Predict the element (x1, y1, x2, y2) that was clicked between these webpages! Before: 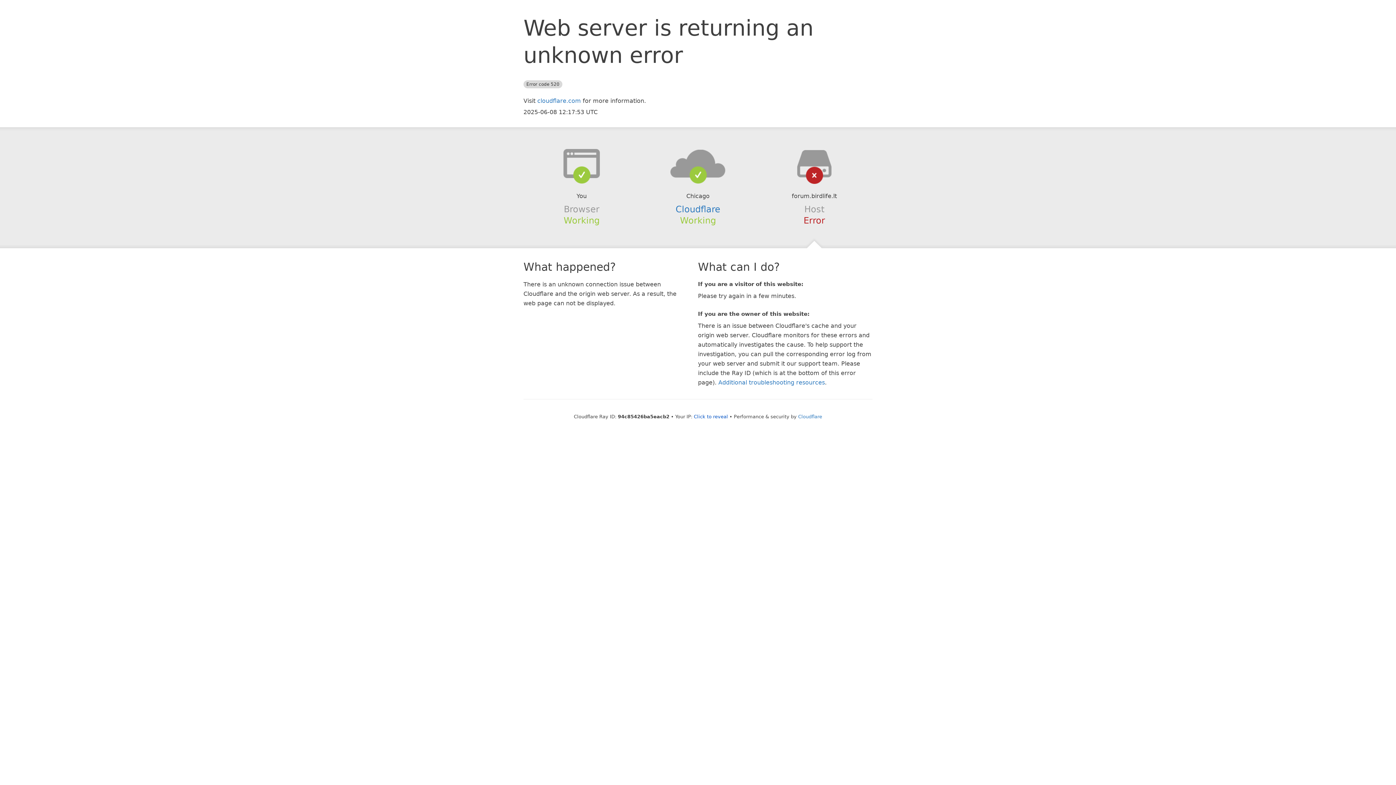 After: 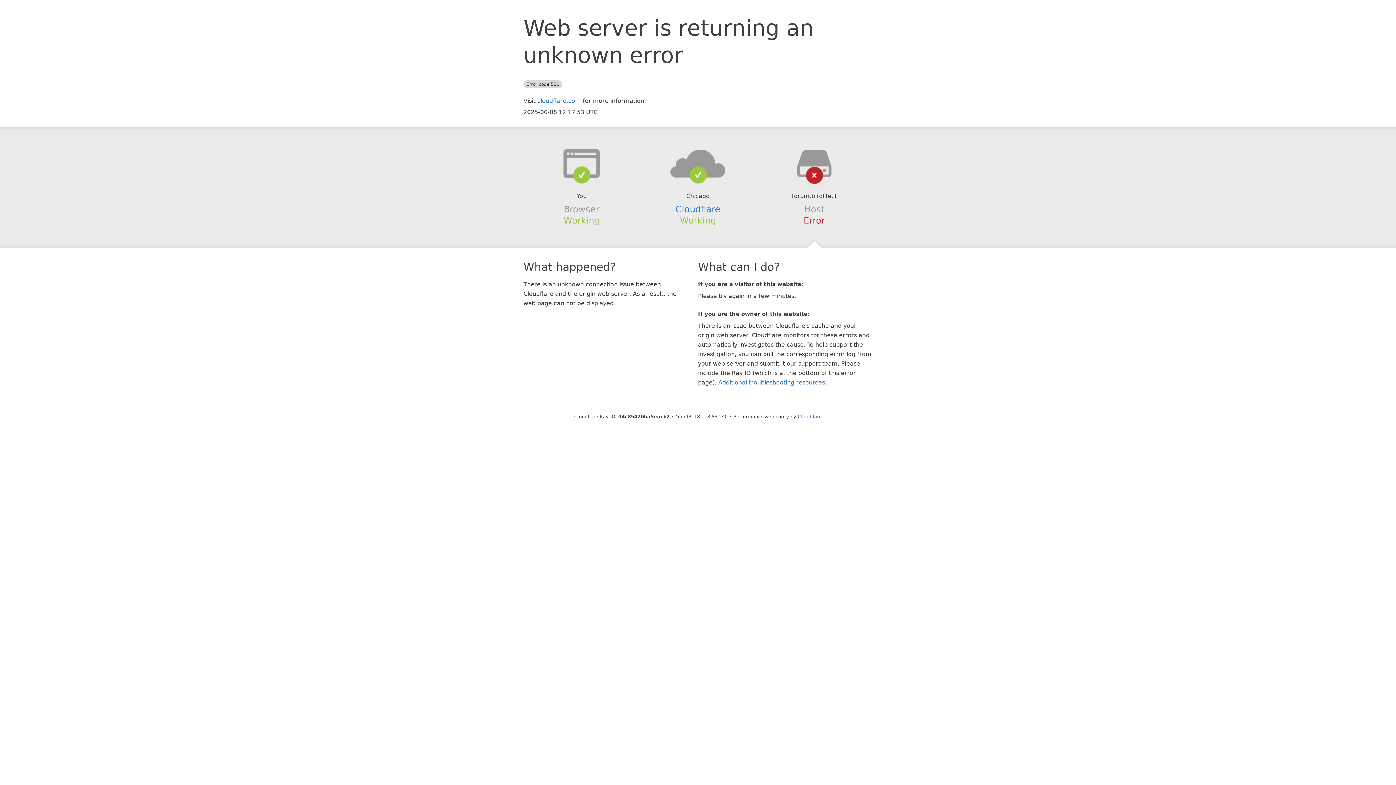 Action: bbox: (694, 414, 728, 419) label: Click to reveal